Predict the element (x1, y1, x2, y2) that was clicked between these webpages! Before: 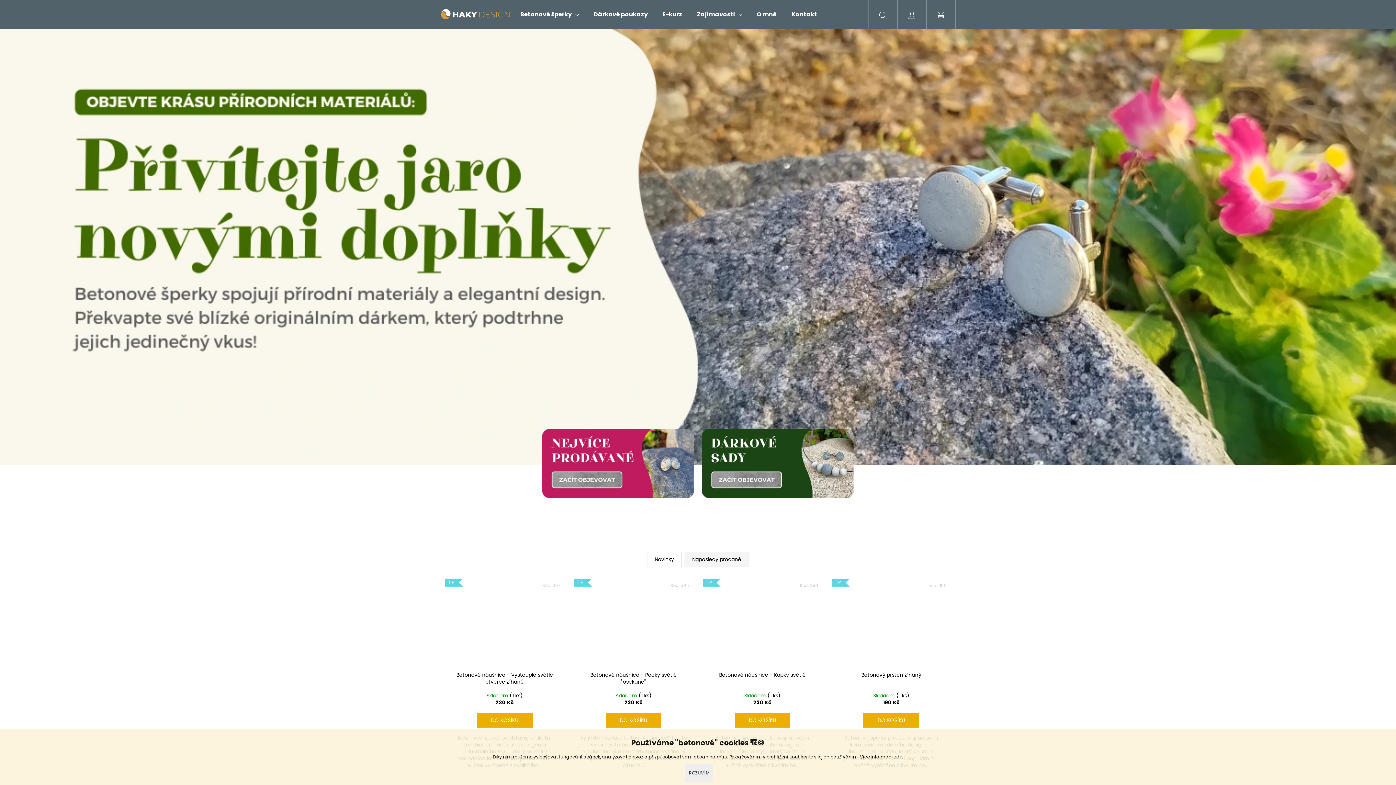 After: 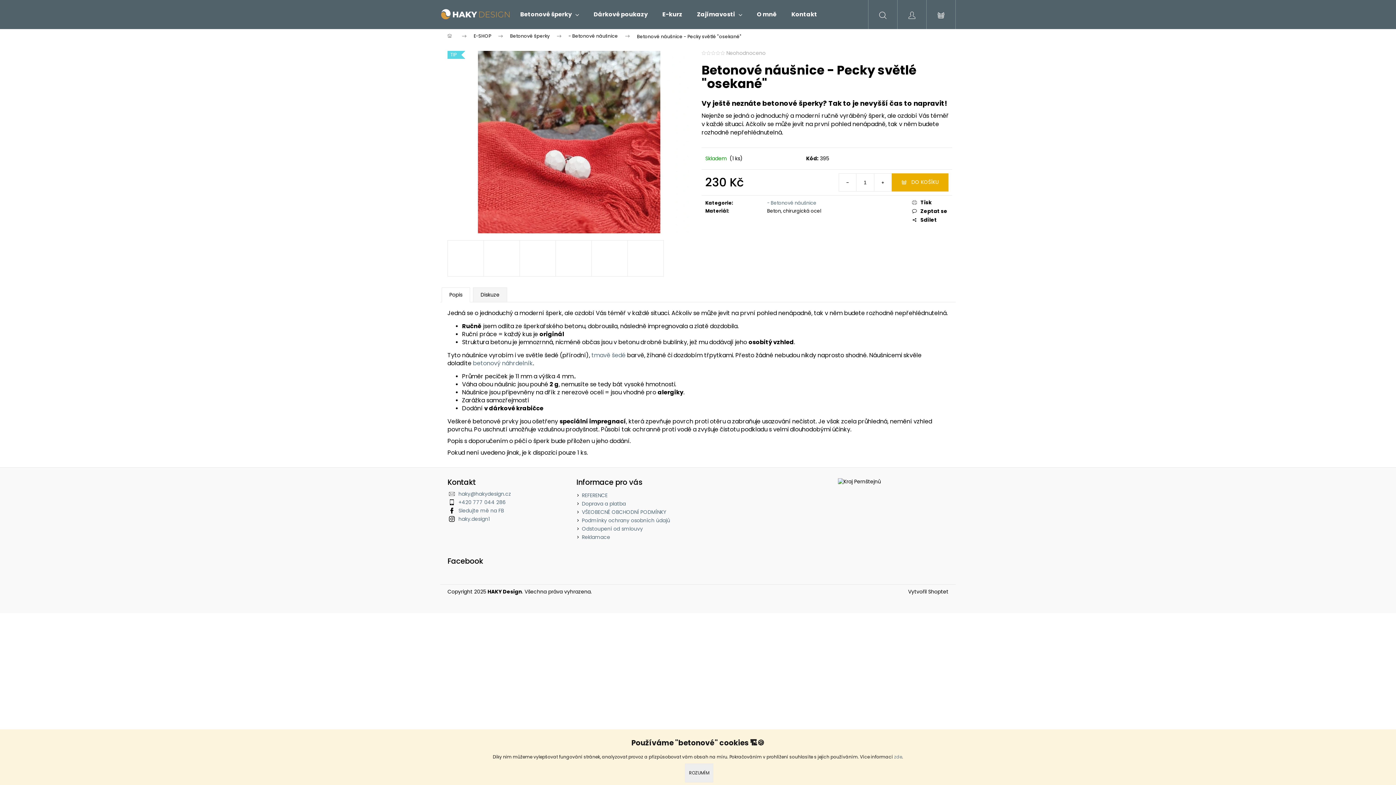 Action: label: Betonové náušnice - Pecky světlé "osekané" bbox: (574, 672, 692, 692)